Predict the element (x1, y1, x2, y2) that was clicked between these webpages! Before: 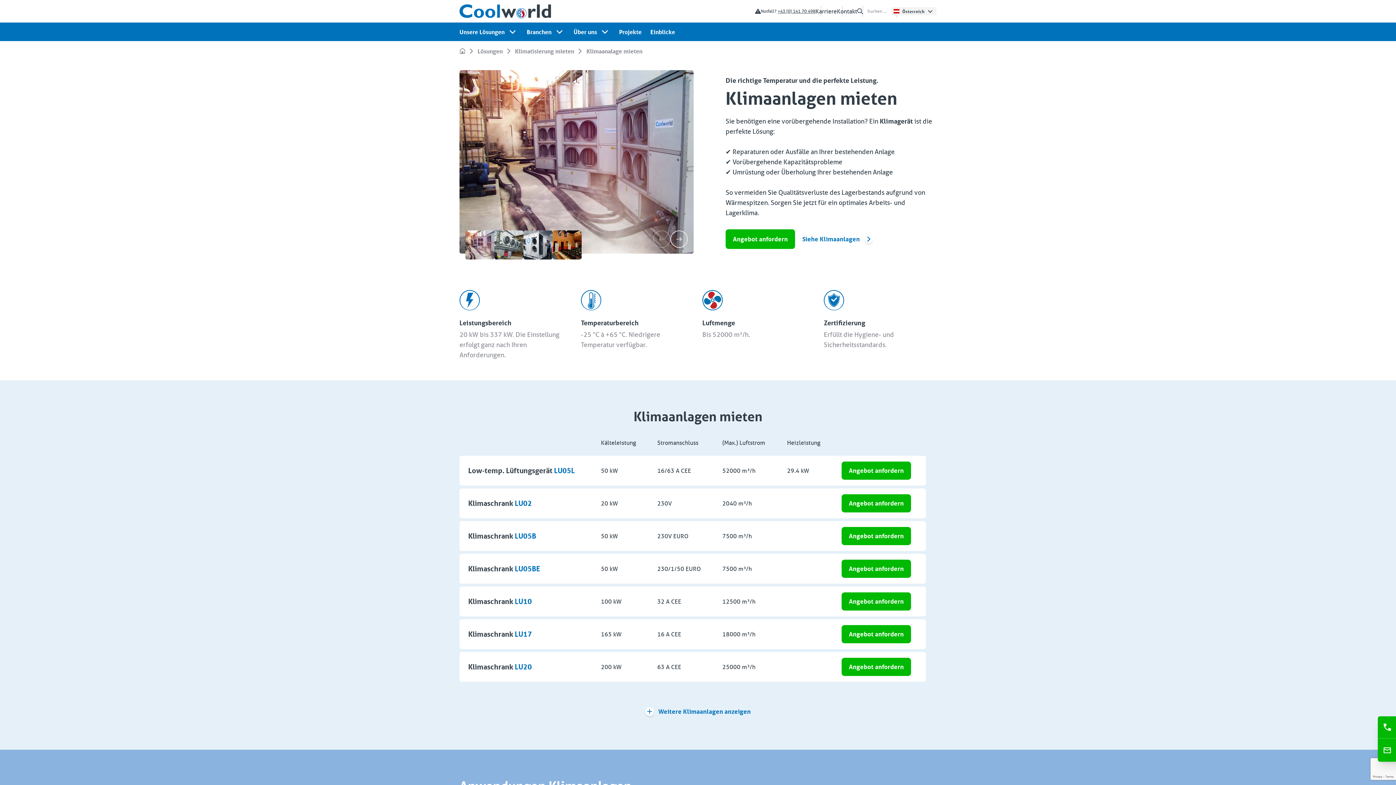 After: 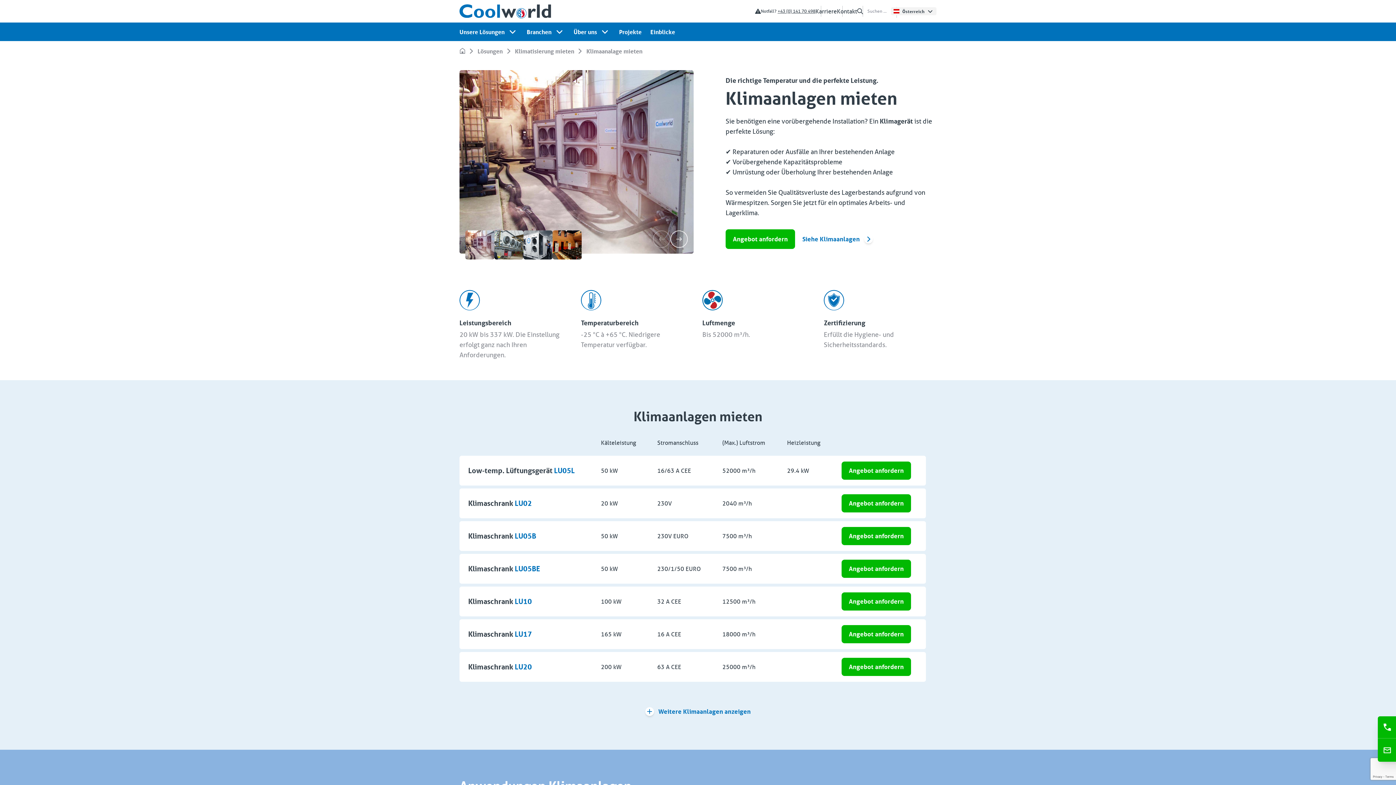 Action: bbox: (586, 46, 642, 55) label: Klimaanalage mieten